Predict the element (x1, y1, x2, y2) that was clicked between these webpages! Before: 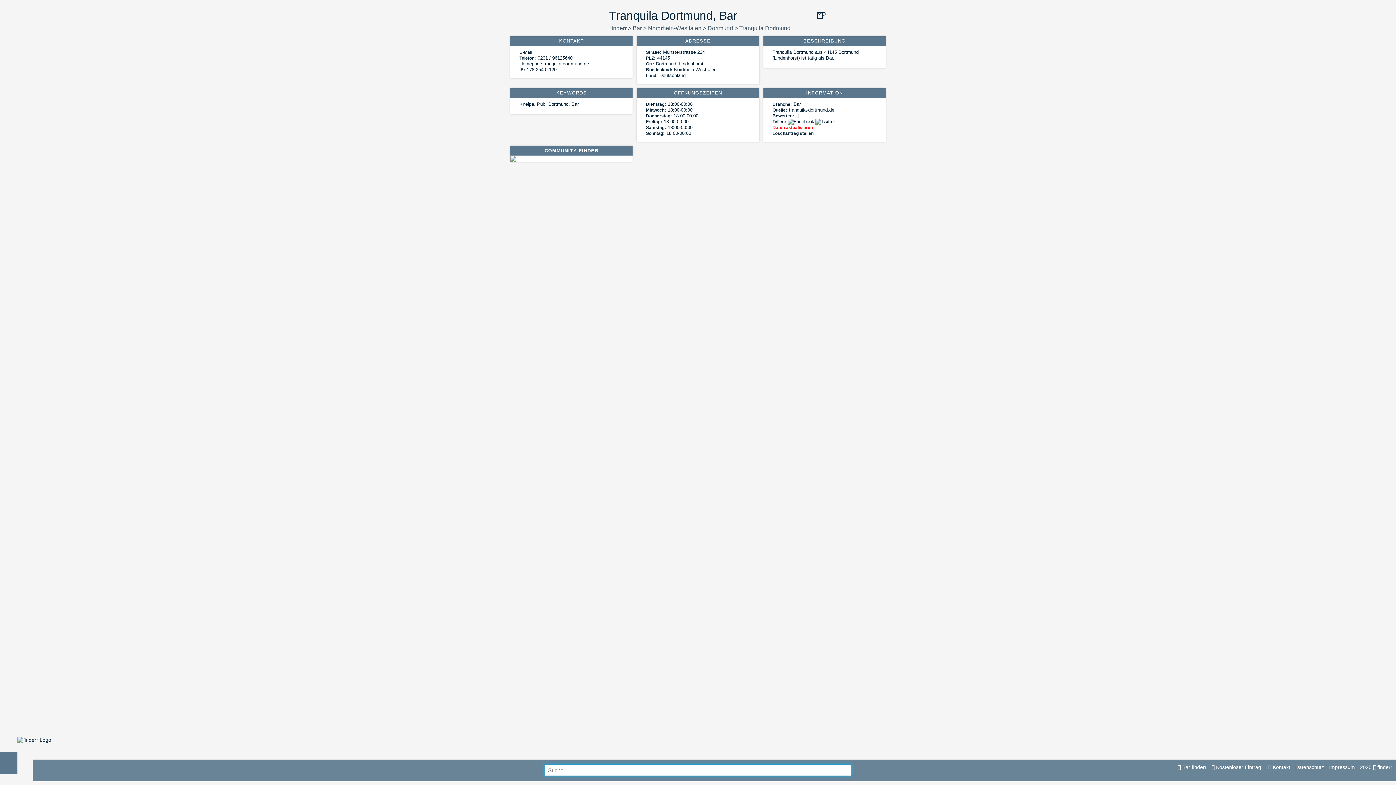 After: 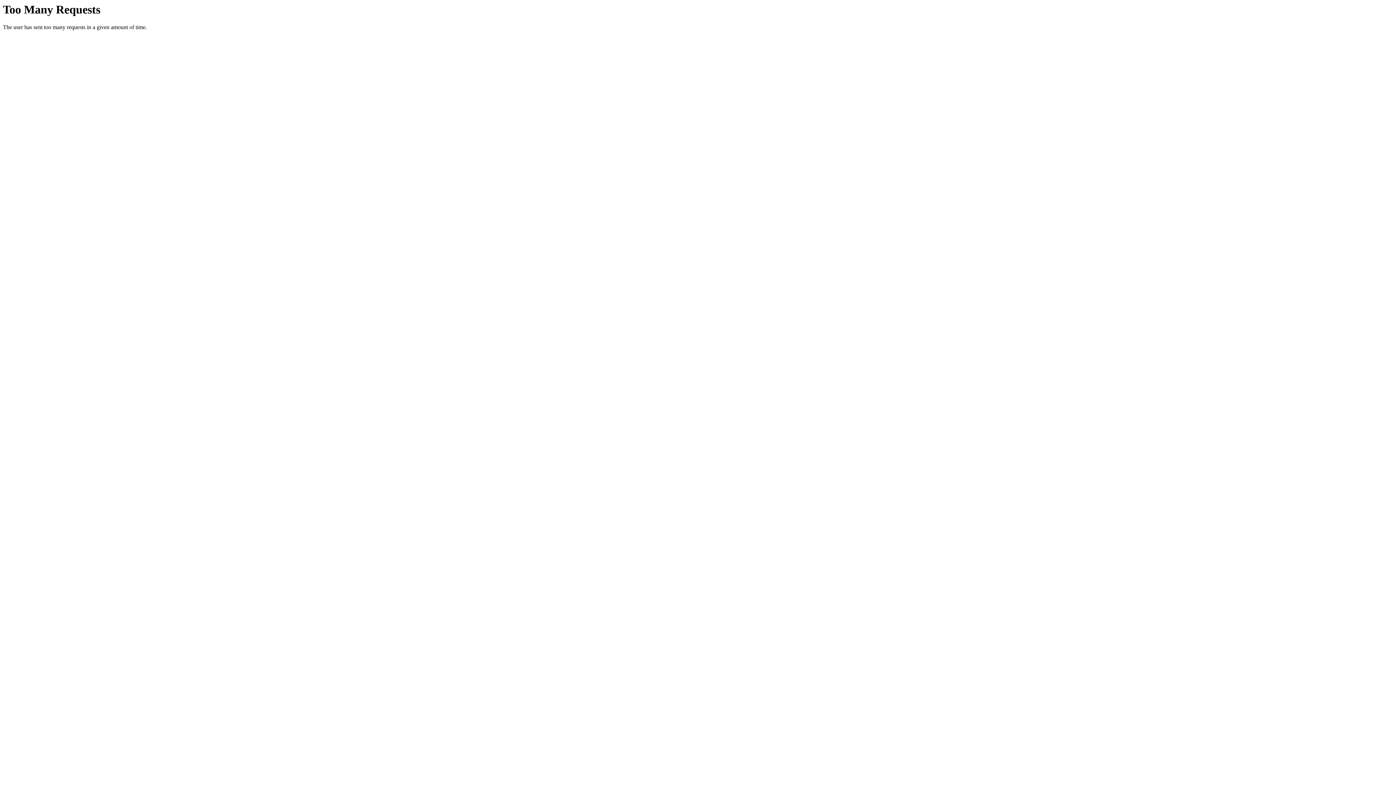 Action: bbox: (510, 155, 516, 161)